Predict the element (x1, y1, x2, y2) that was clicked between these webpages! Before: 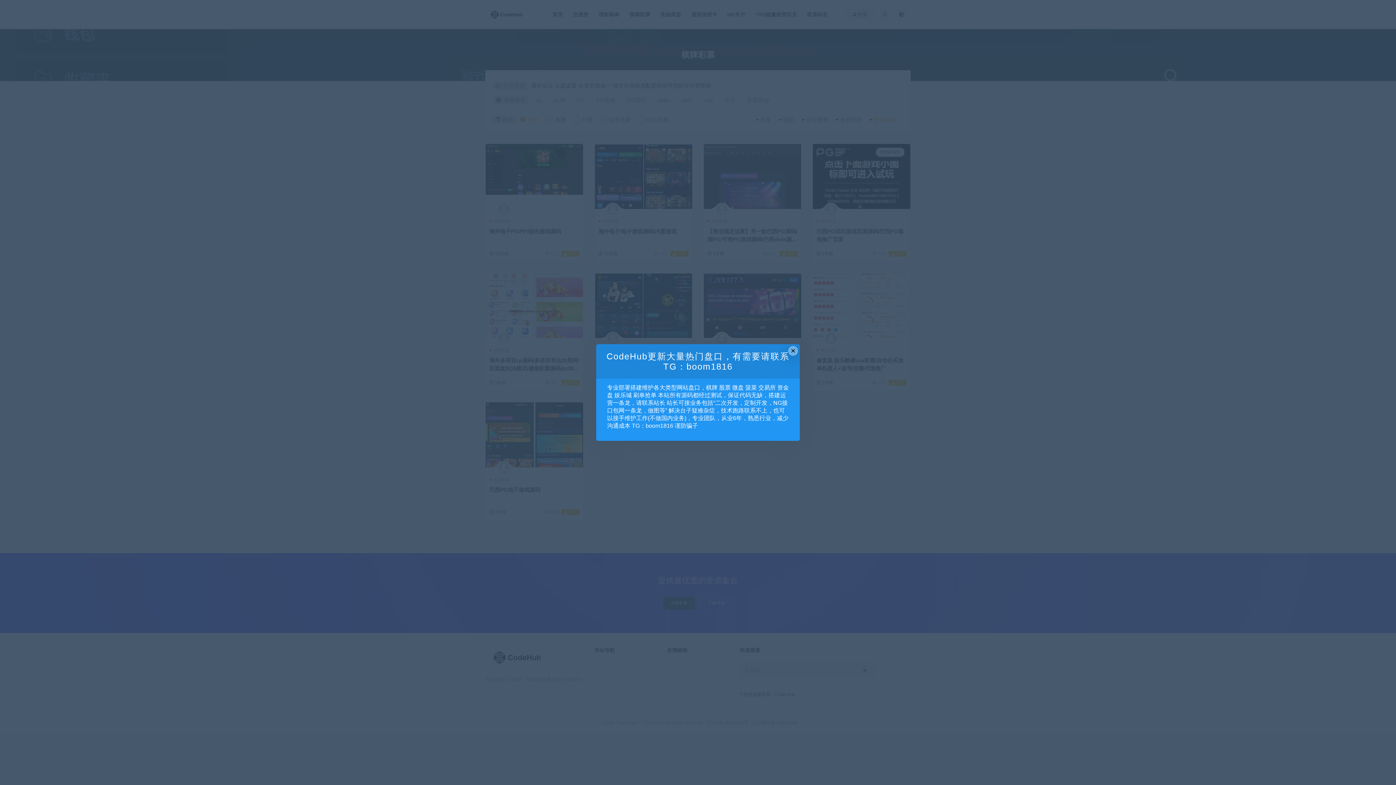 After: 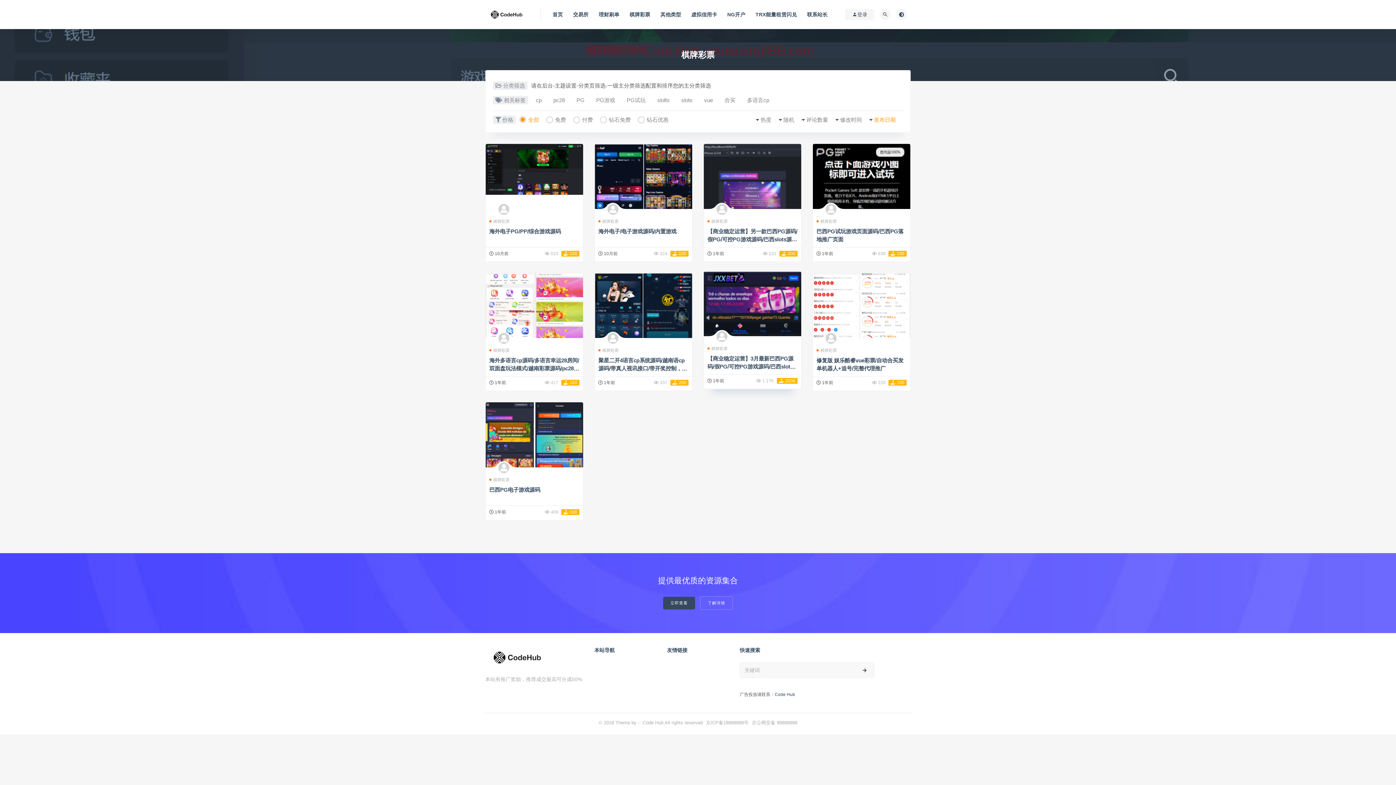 Action: bbox: (788, 346, 798, 356) label: Close this dialog